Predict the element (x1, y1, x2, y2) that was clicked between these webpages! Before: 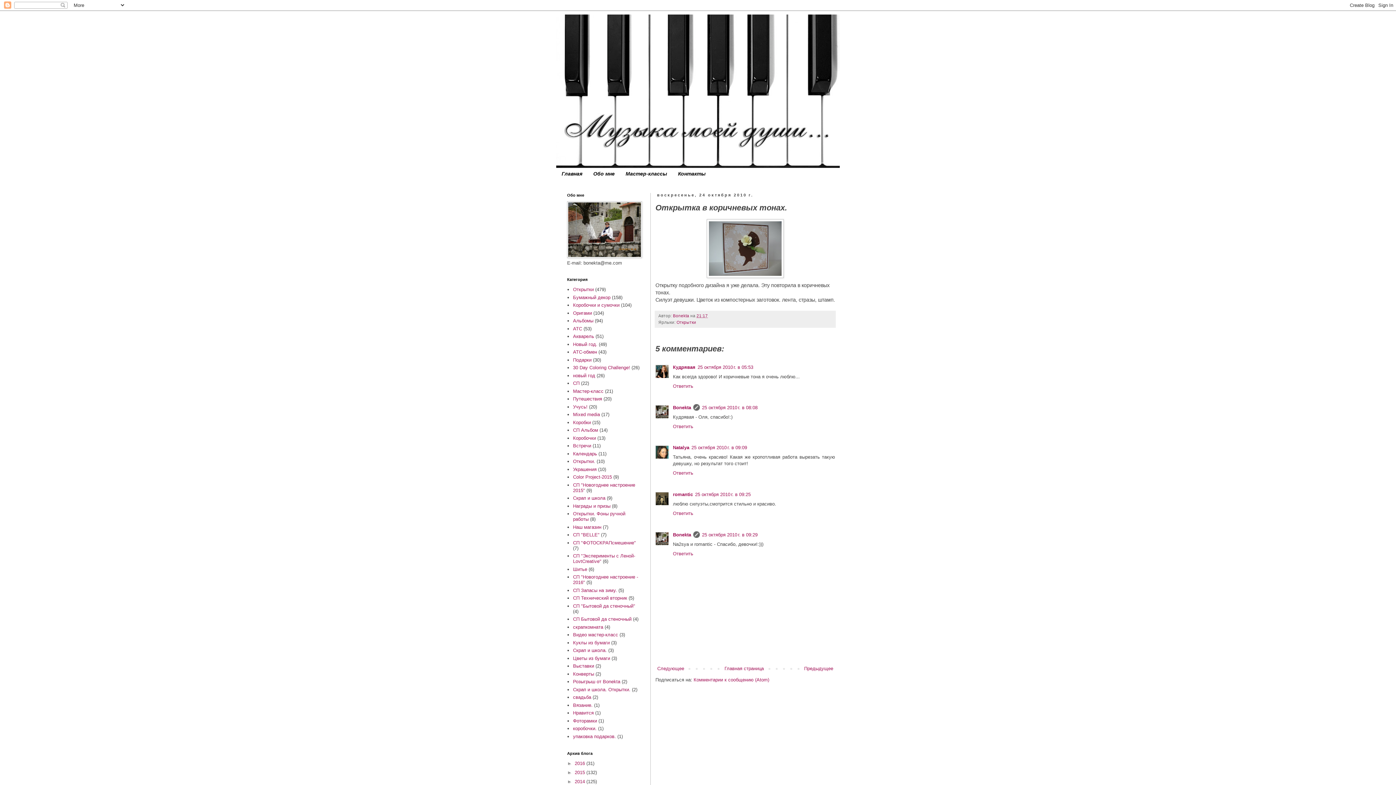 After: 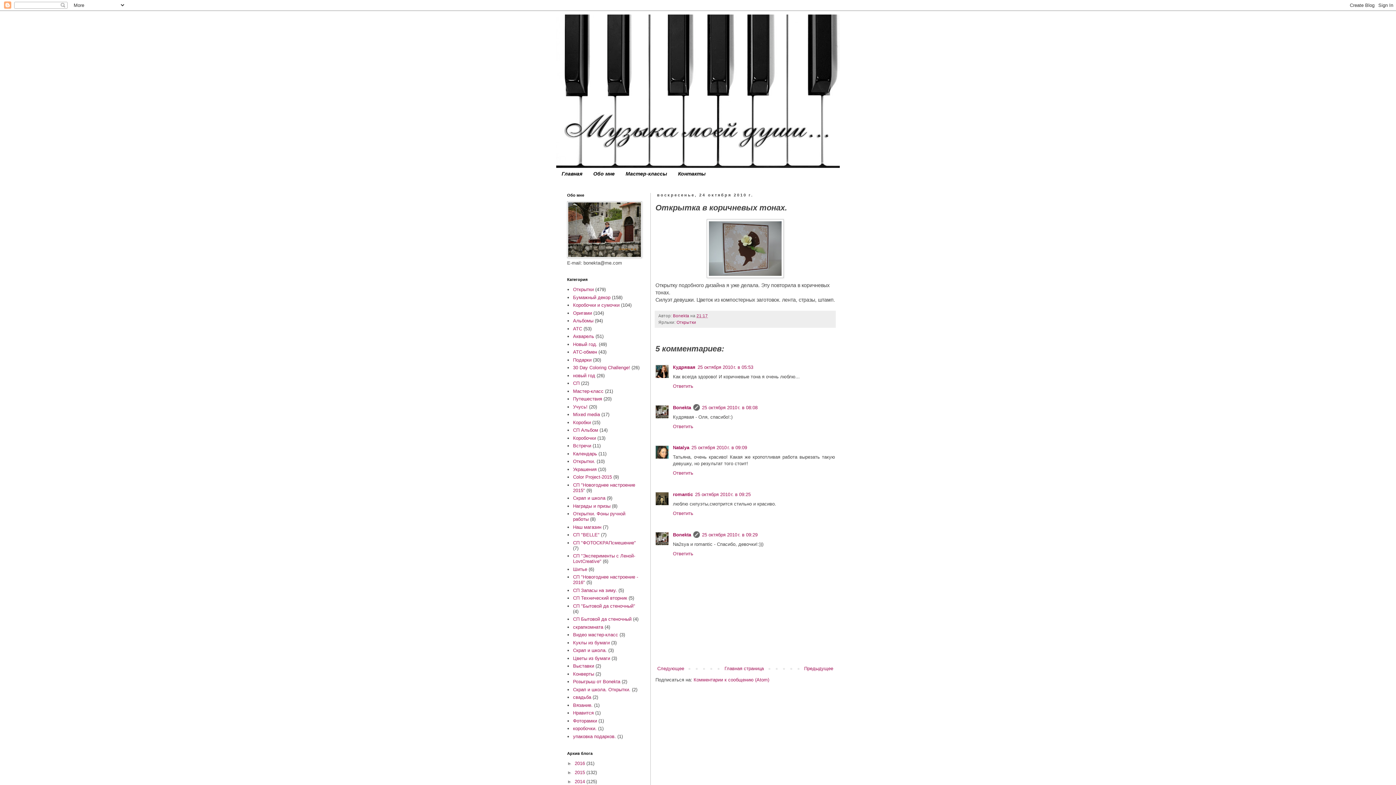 Action: label: 21:17 bbox: (696, 313, 708, 318)